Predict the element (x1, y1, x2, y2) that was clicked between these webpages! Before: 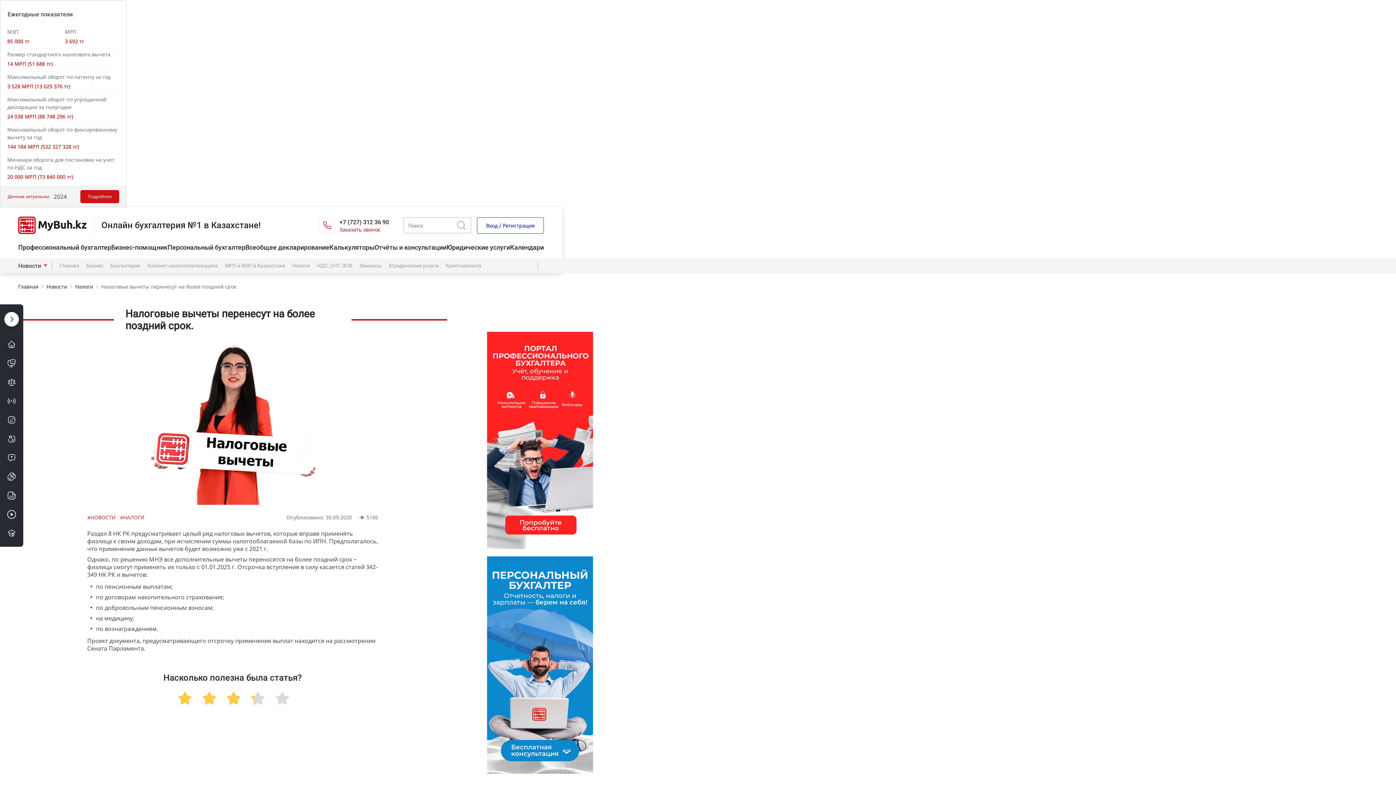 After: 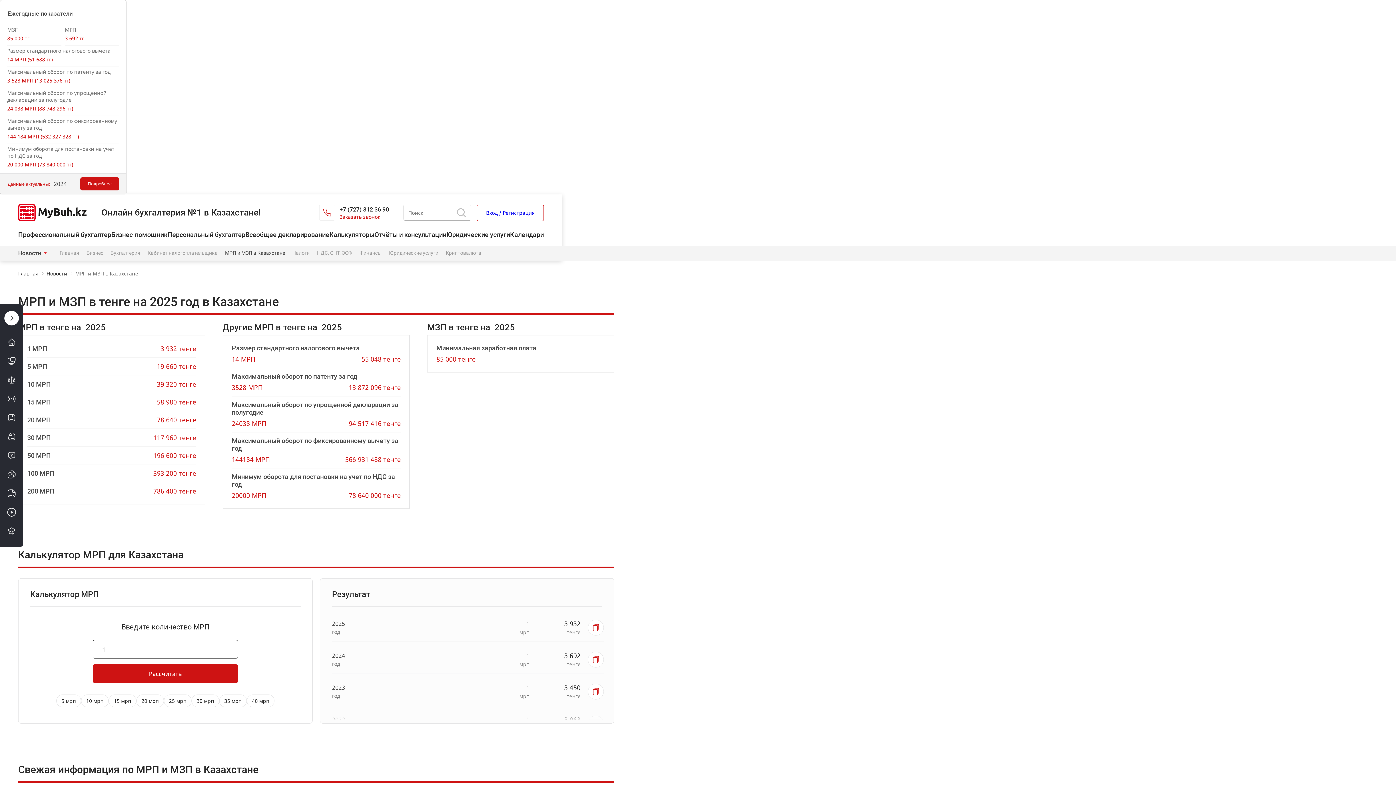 Action: label: МРП и МЗП в Казахстане bbox: (225, 262, 285, 268)